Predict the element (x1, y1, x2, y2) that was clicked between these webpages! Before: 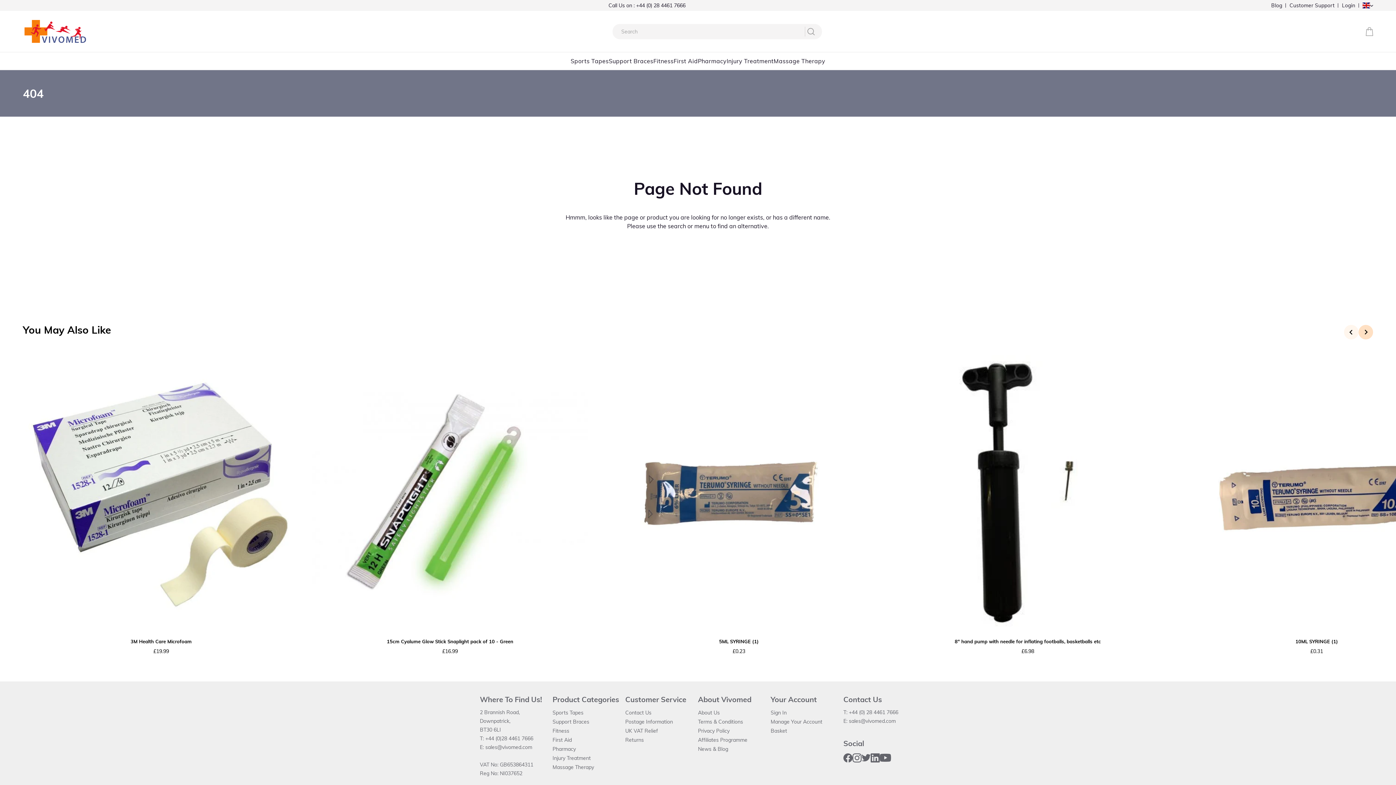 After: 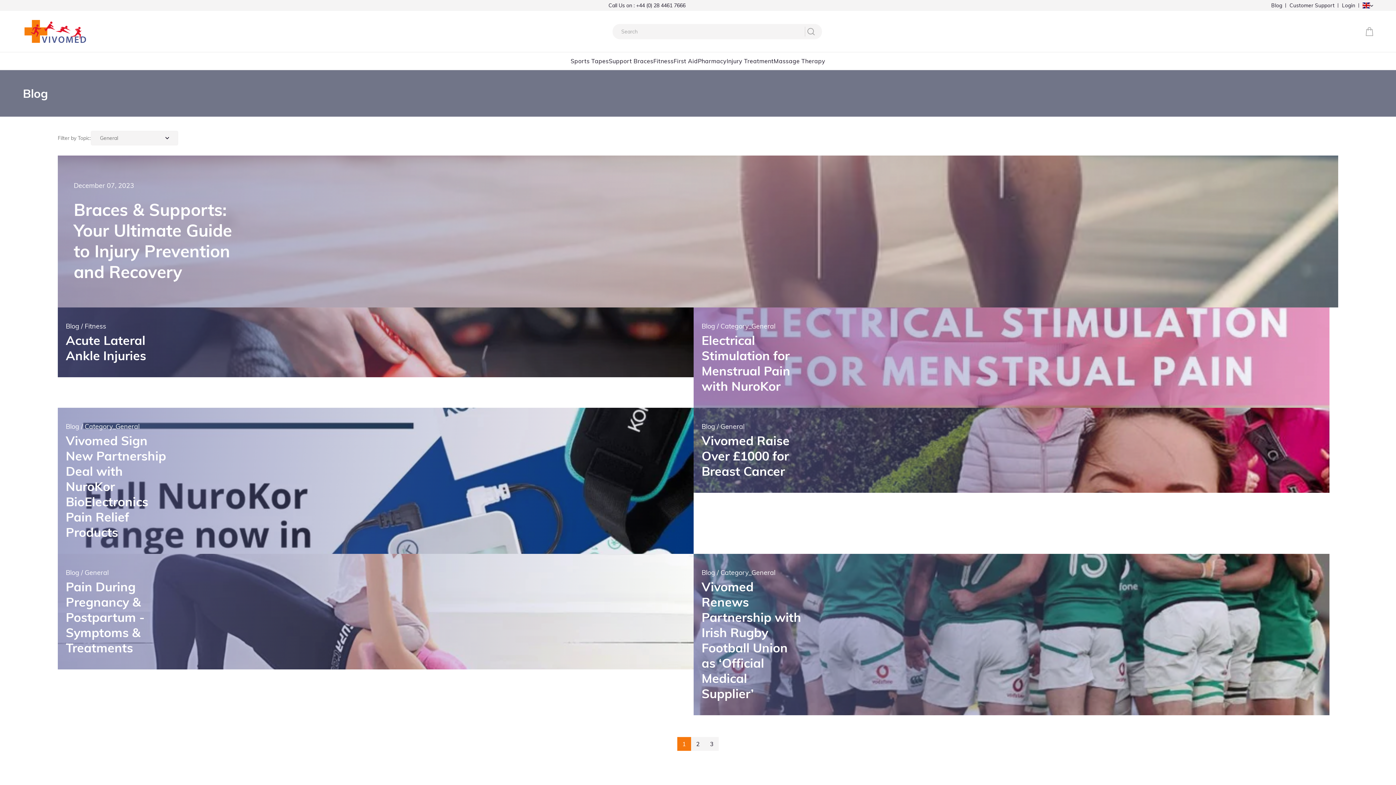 Action: label: News & Blog bbox: (698, 746, 728, 752)